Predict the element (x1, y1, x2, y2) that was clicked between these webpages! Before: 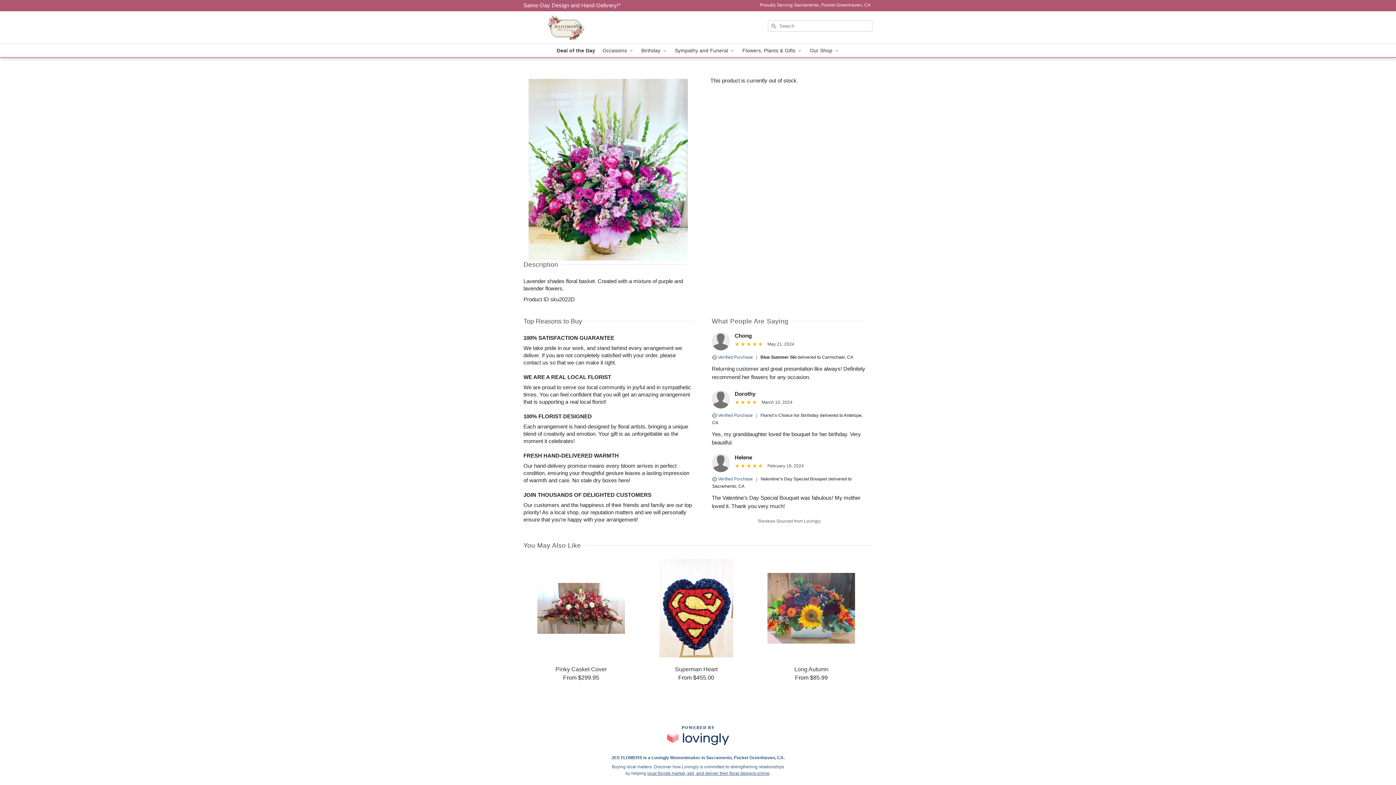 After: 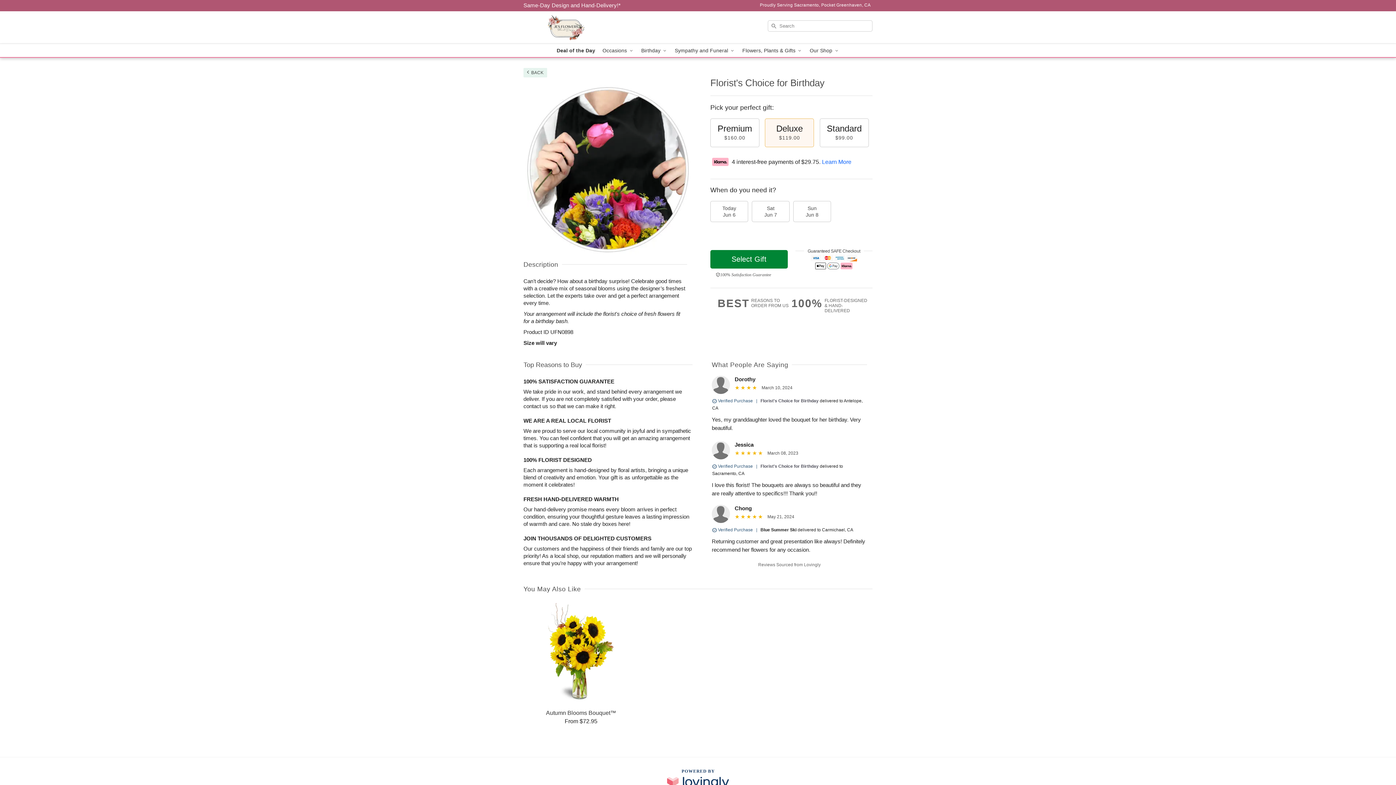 Action: bbox: (760, 413, 818, 418) label: Florist's Choice for Birthday